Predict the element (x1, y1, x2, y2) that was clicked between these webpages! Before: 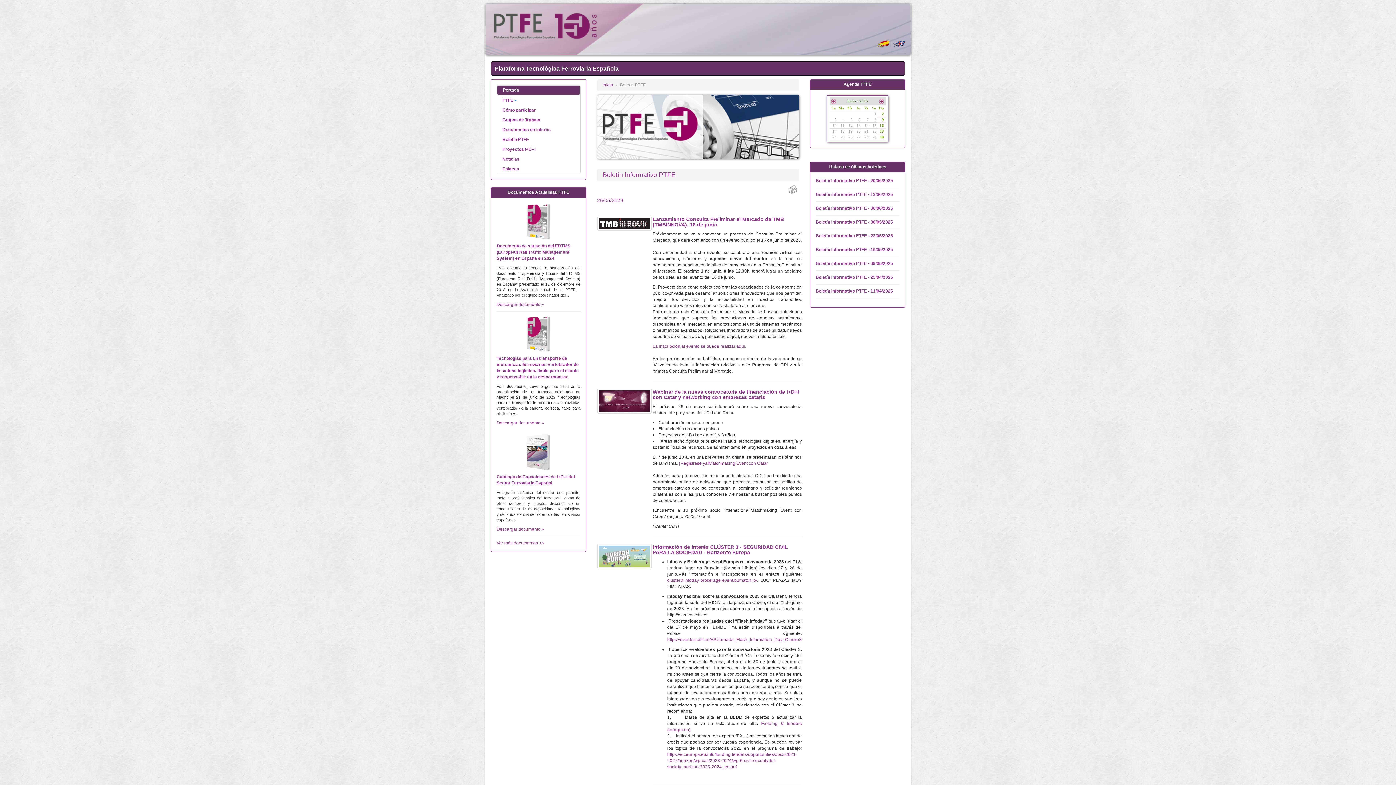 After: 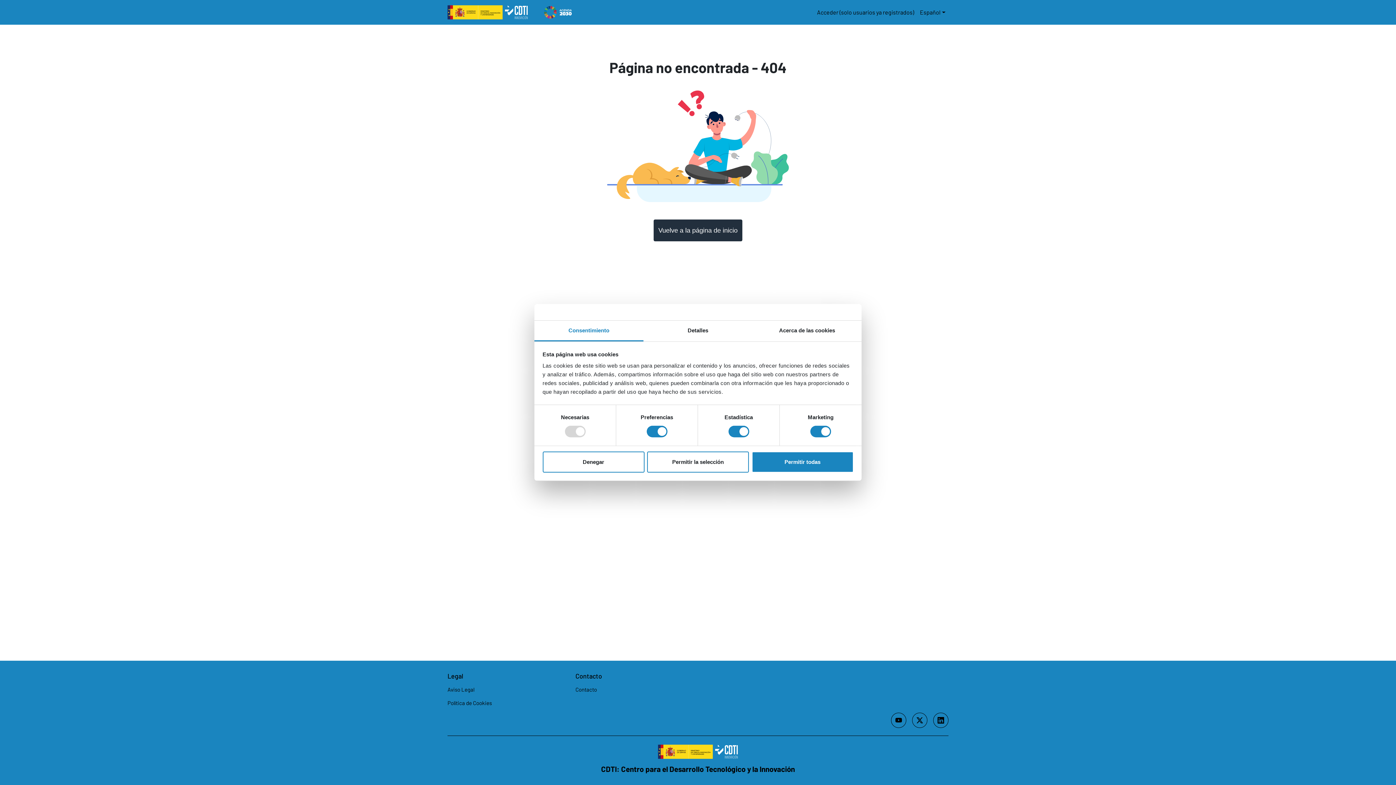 Action: bbox: (679, 461, 768, 466) label: ¡Regístrese ya!Matchmaking Event con Catar